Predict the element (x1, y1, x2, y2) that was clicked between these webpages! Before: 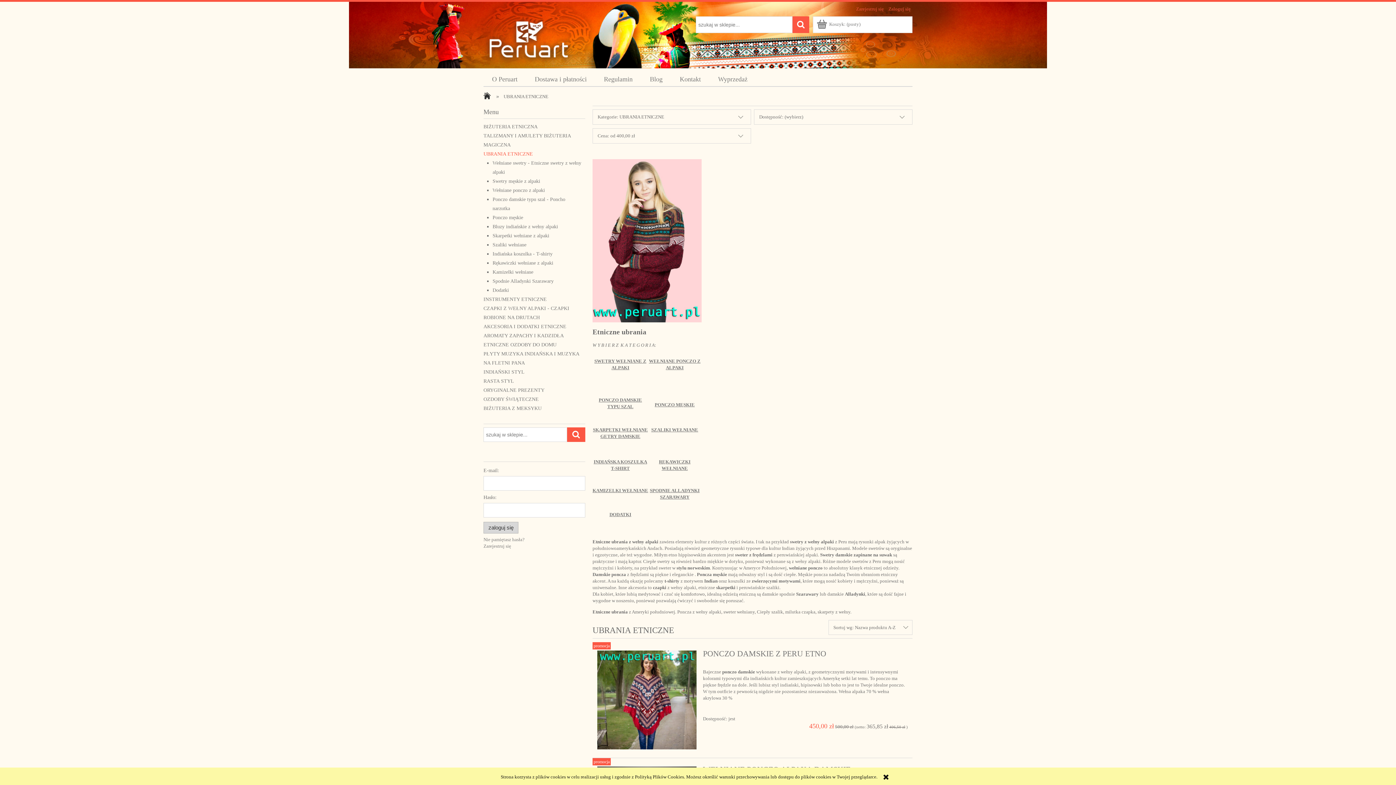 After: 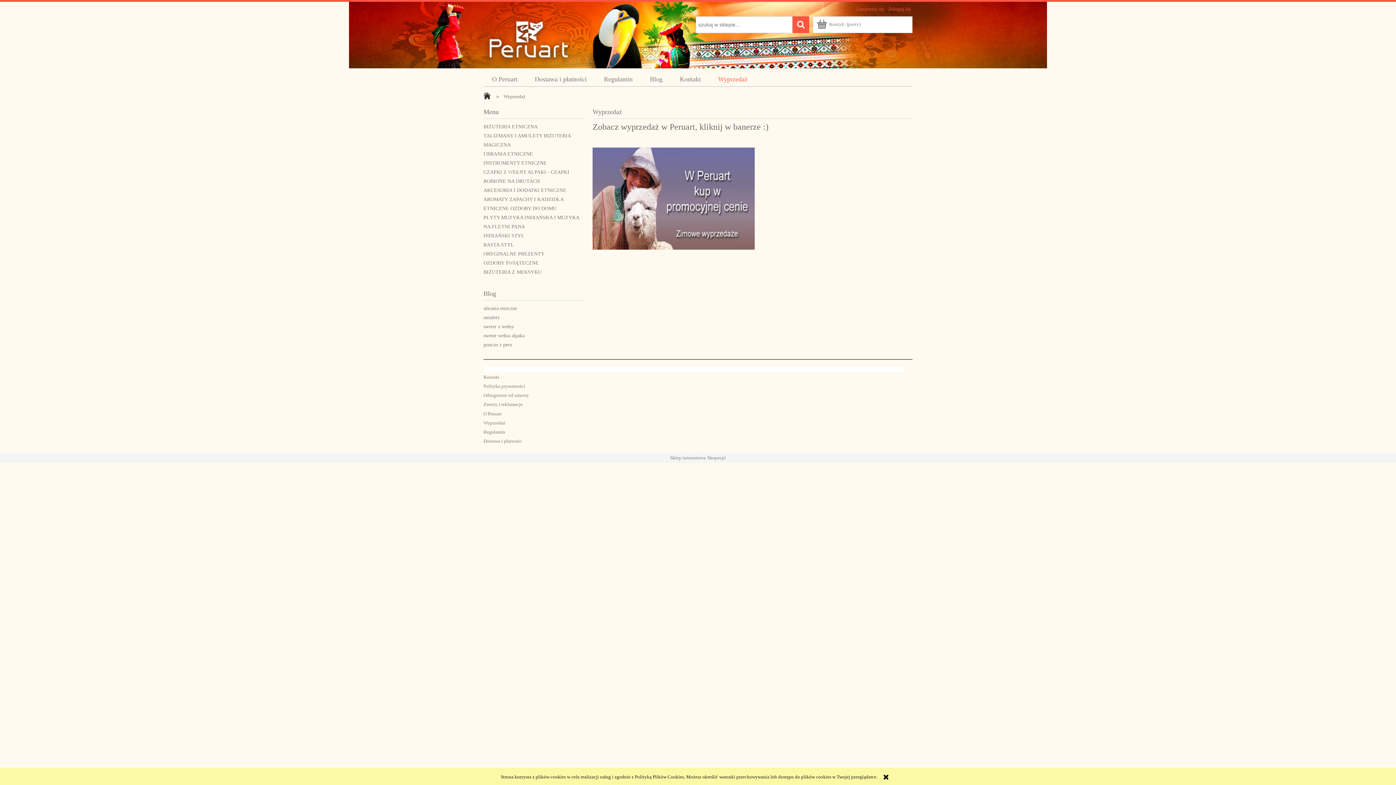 Action: bbox: (709, 73, 756, 85) label: Wyprzedaż